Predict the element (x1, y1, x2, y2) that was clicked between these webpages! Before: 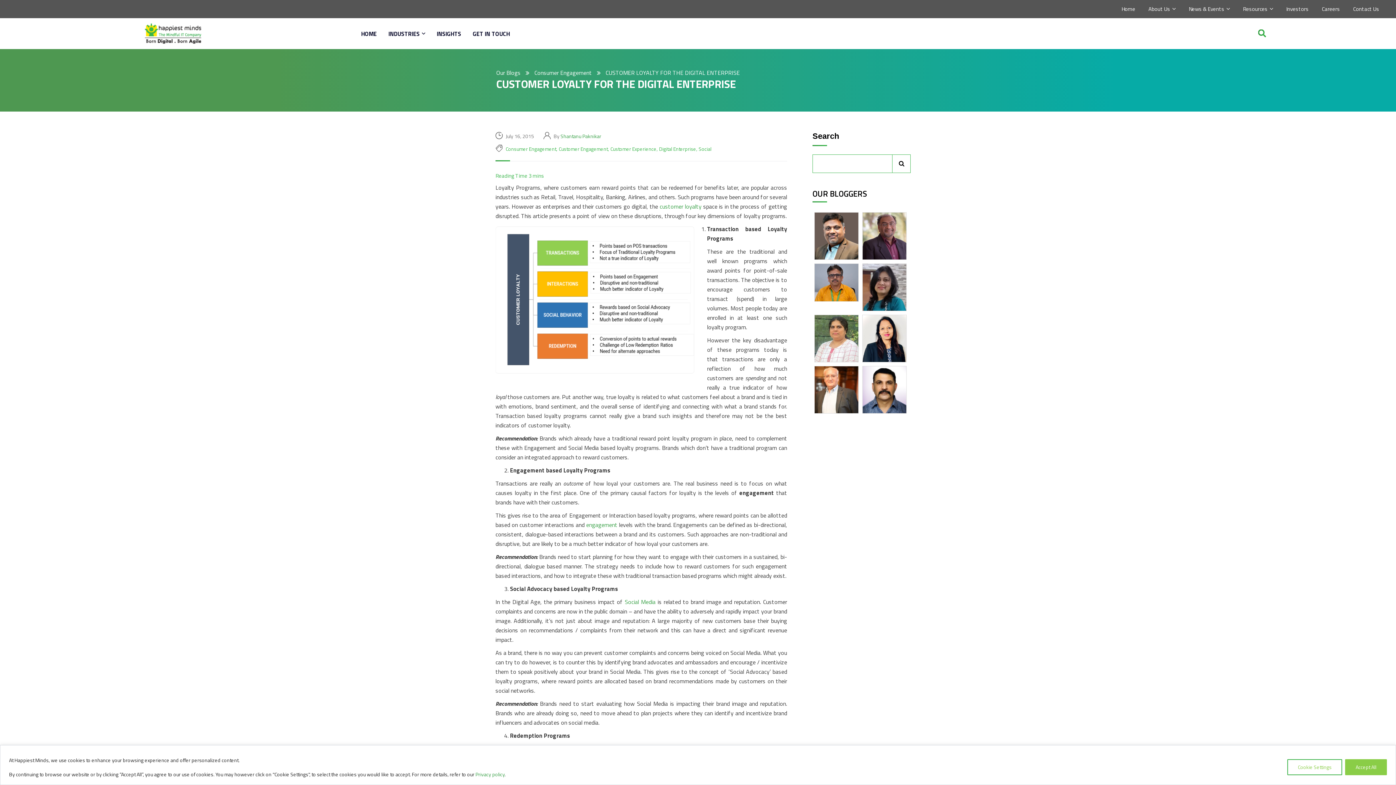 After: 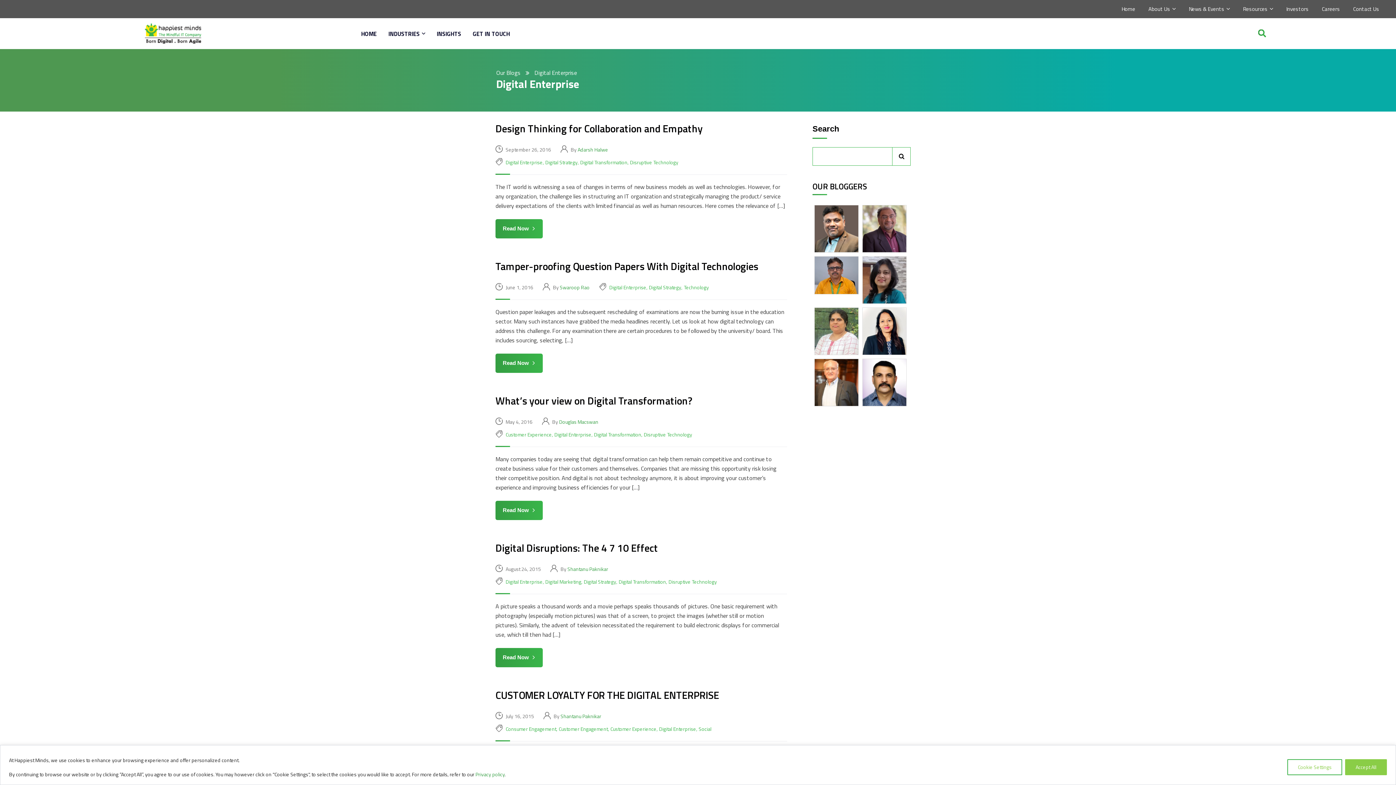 Action: bbox: (659, 144, 696, 152) label: Digital Enterprise